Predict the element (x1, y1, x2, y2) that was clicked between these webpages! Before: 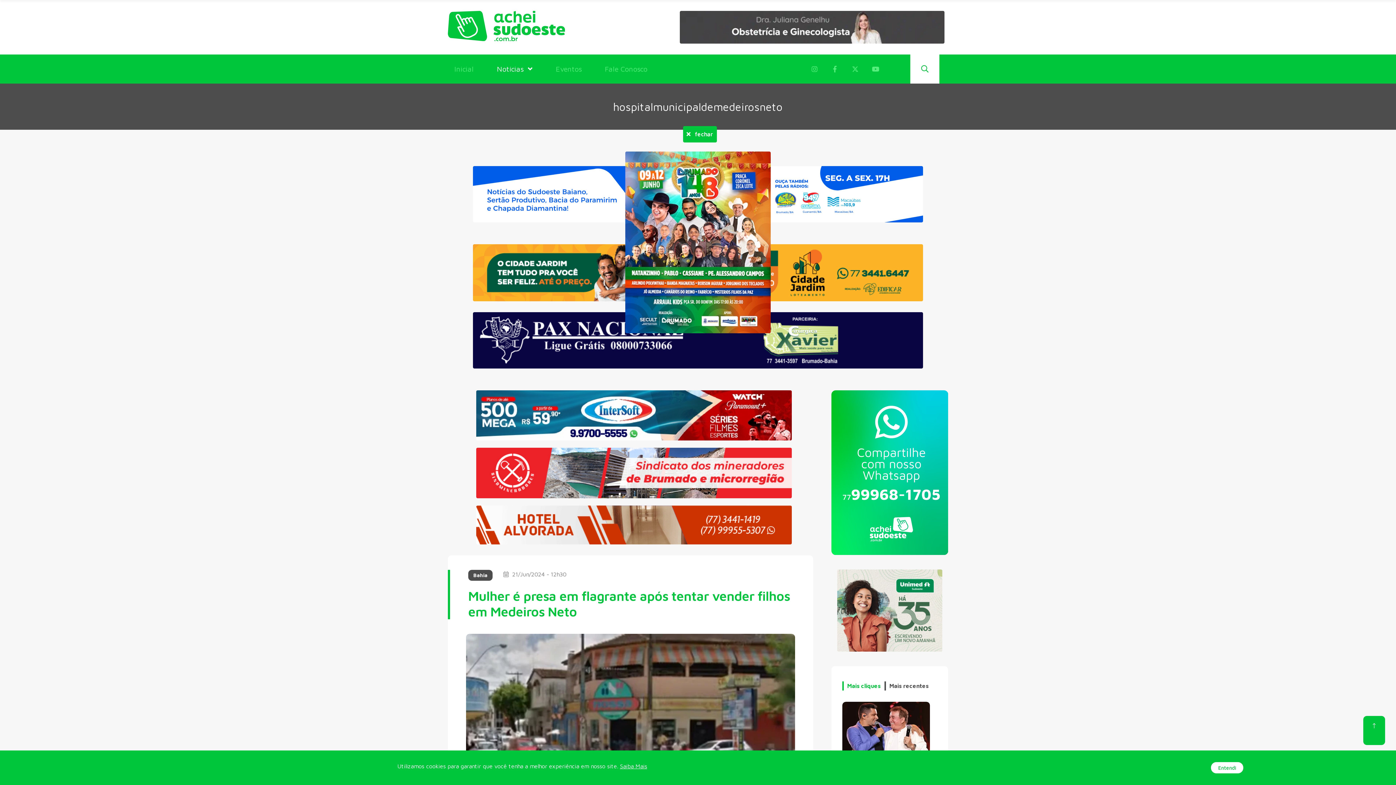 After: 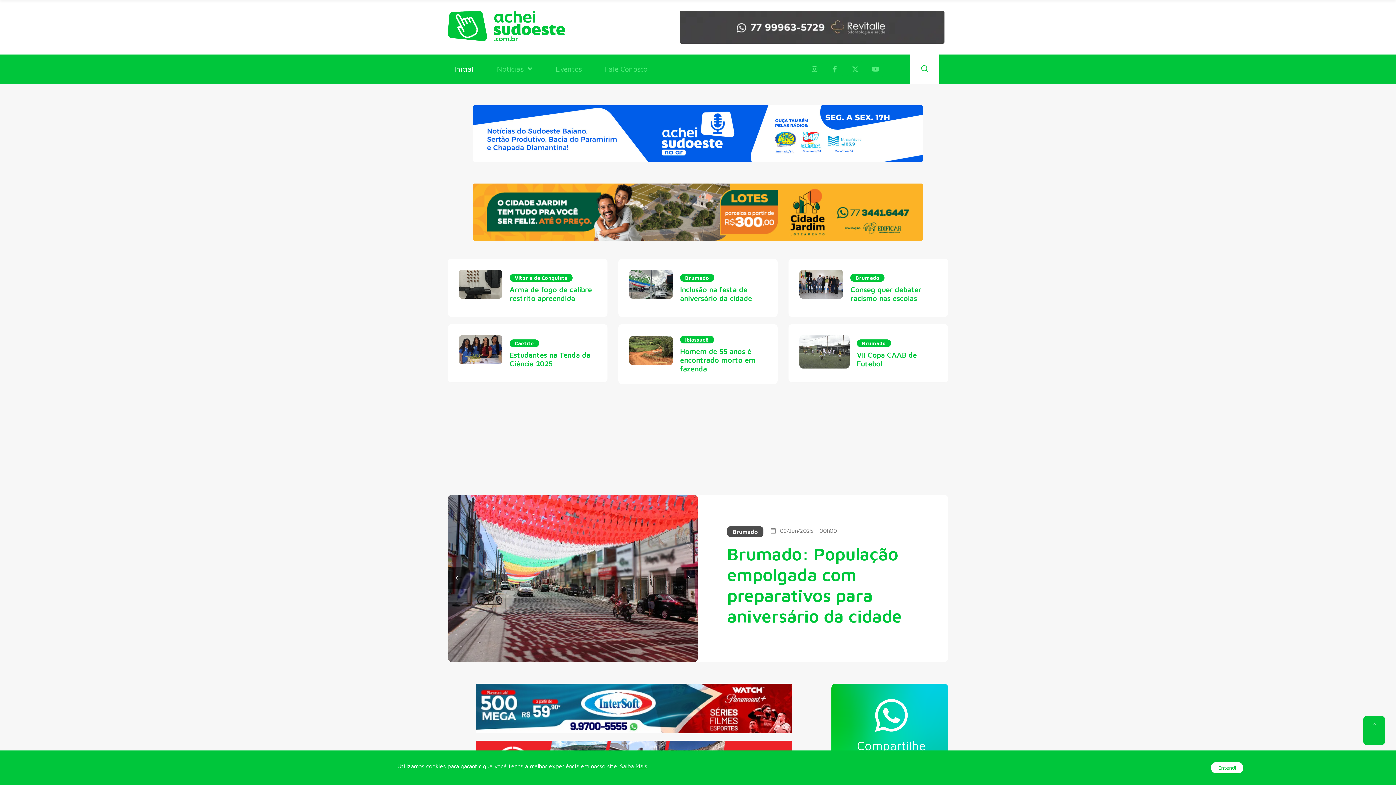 Action: bbox: (448, 21, 564, 28)